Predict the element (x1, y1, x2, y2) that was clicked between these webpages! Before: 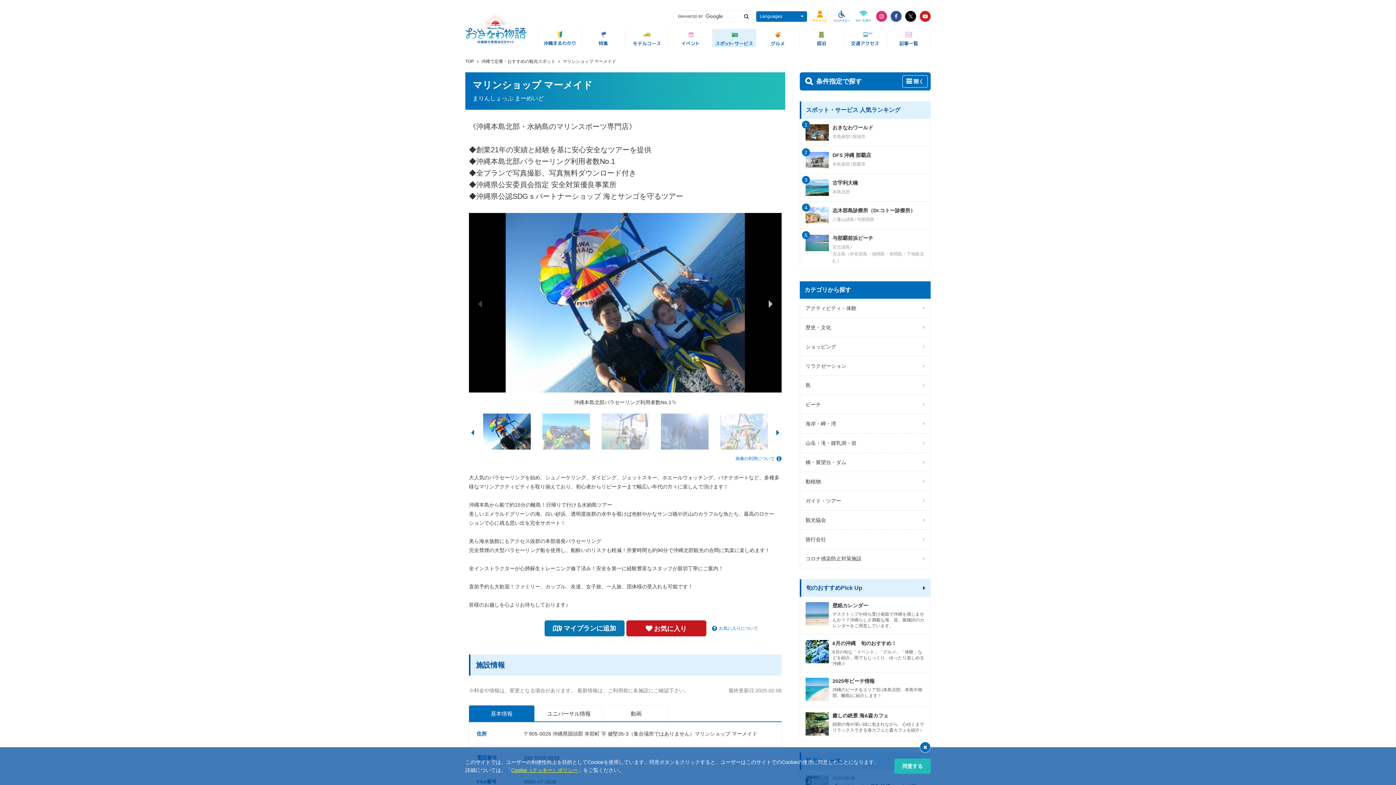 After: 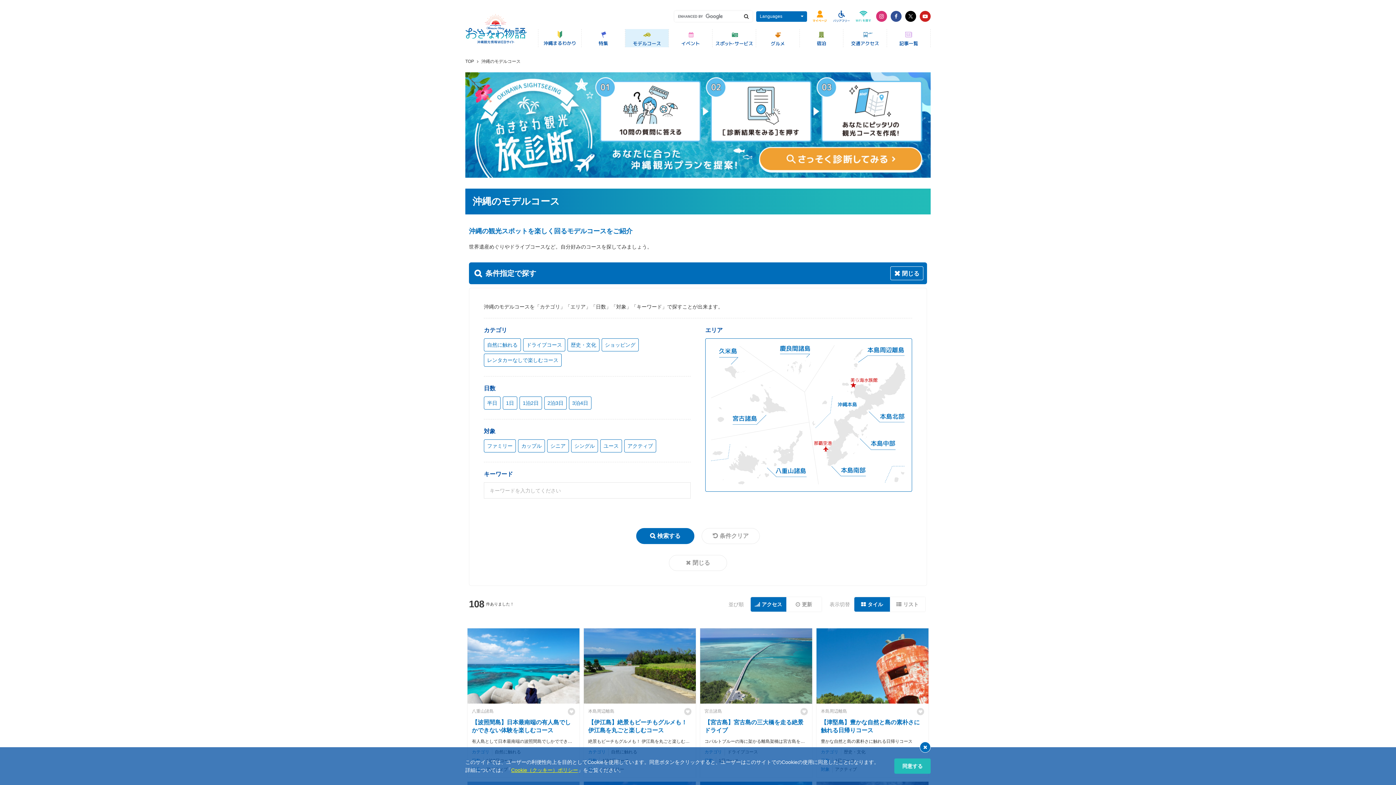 Action: bbox: (625, 29, 668, 47)